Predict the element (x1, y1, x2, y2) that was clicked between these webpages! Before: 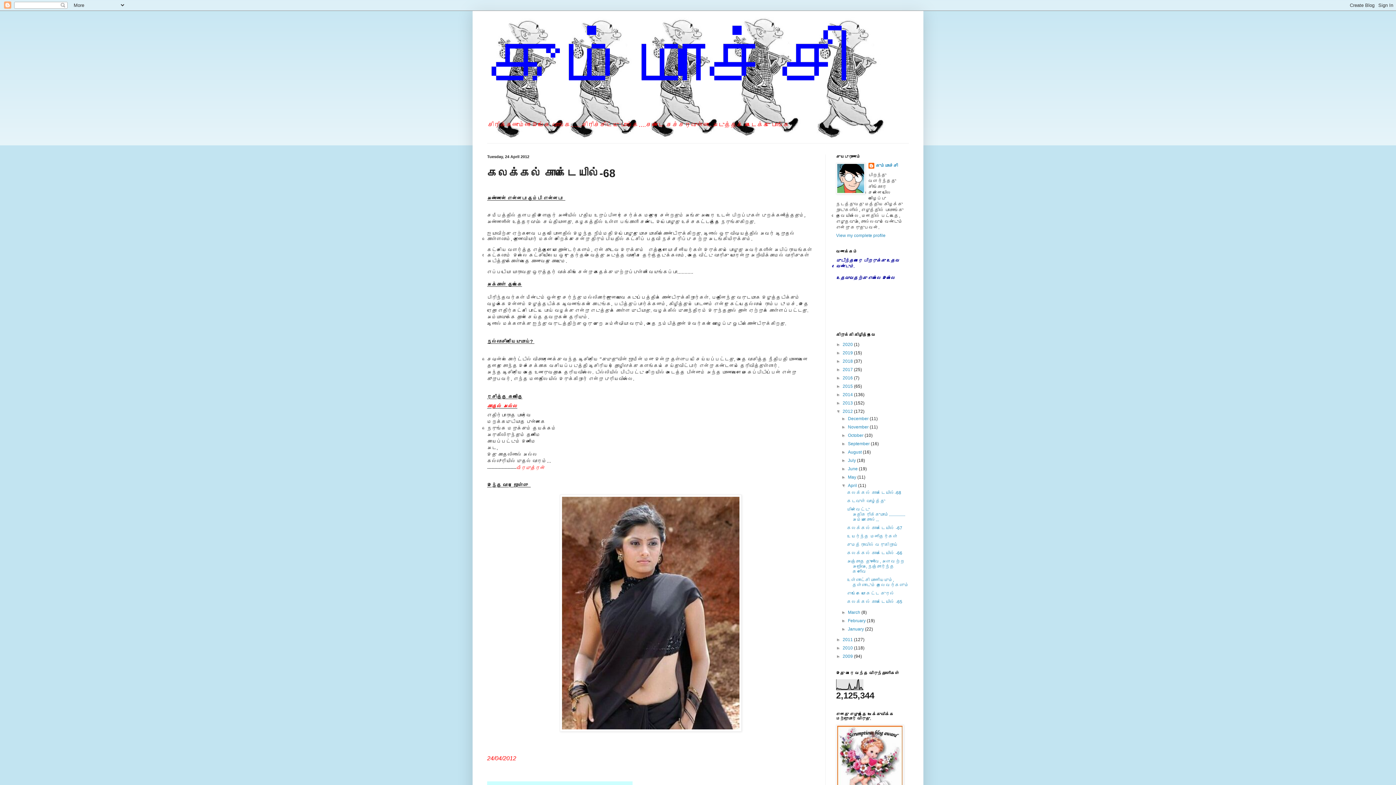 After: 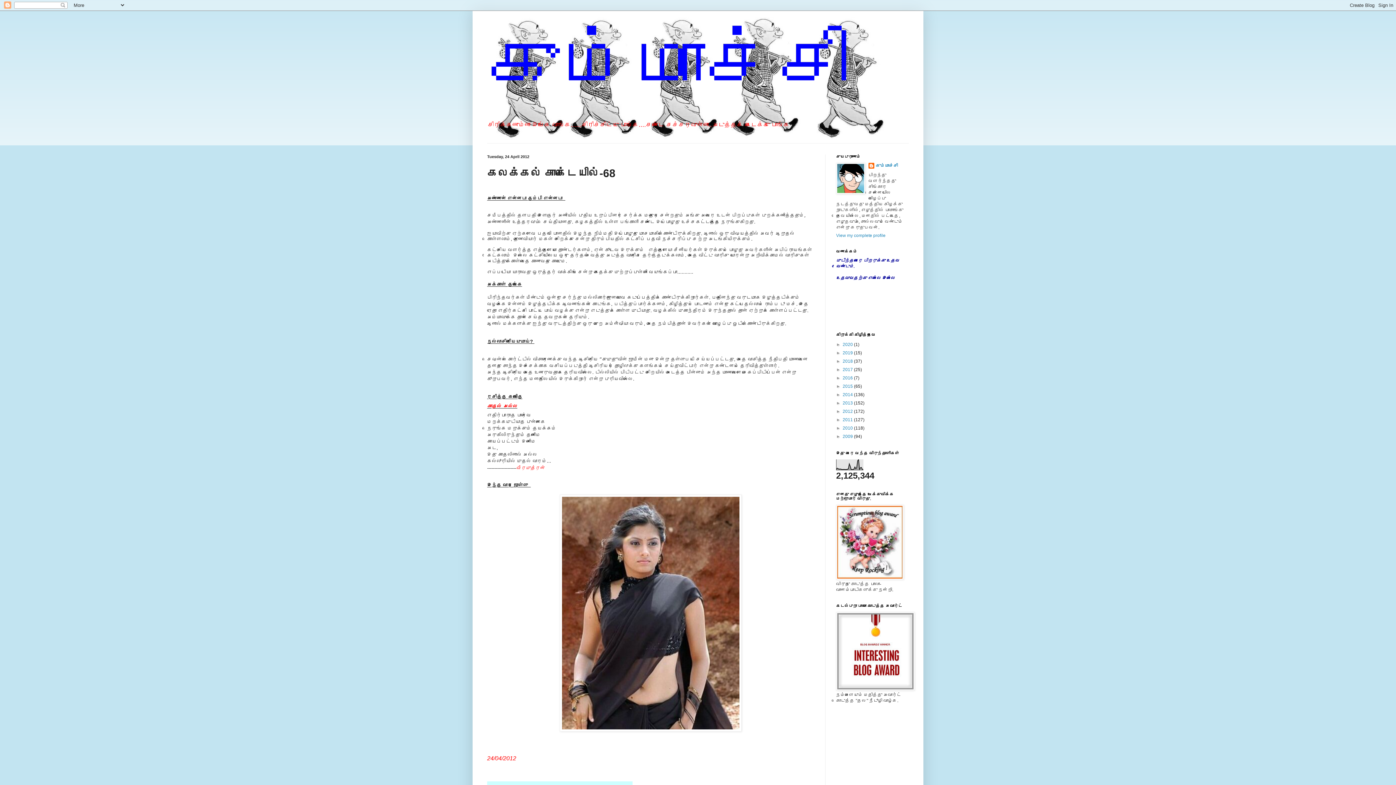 Action: label: ▼   bbox: (836, 409, 842, 414)